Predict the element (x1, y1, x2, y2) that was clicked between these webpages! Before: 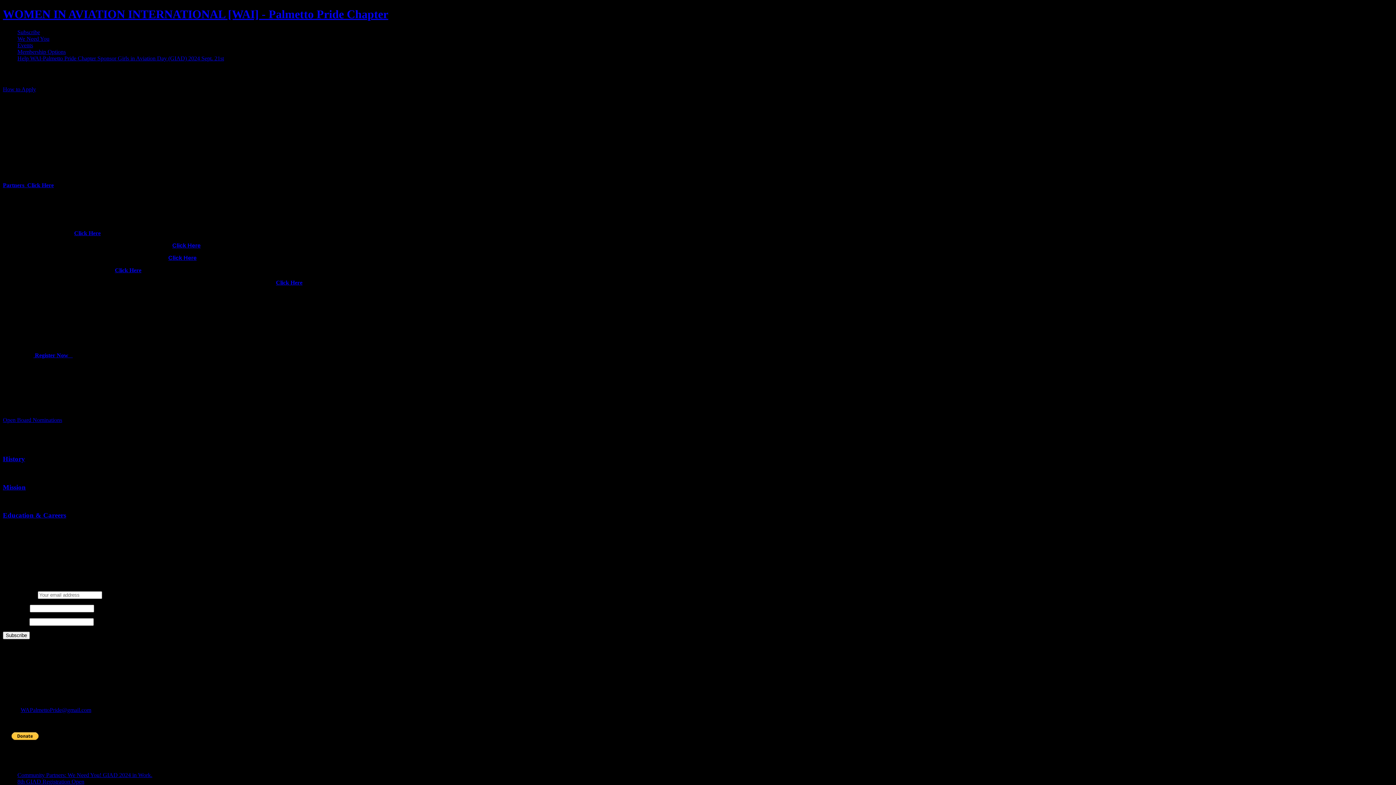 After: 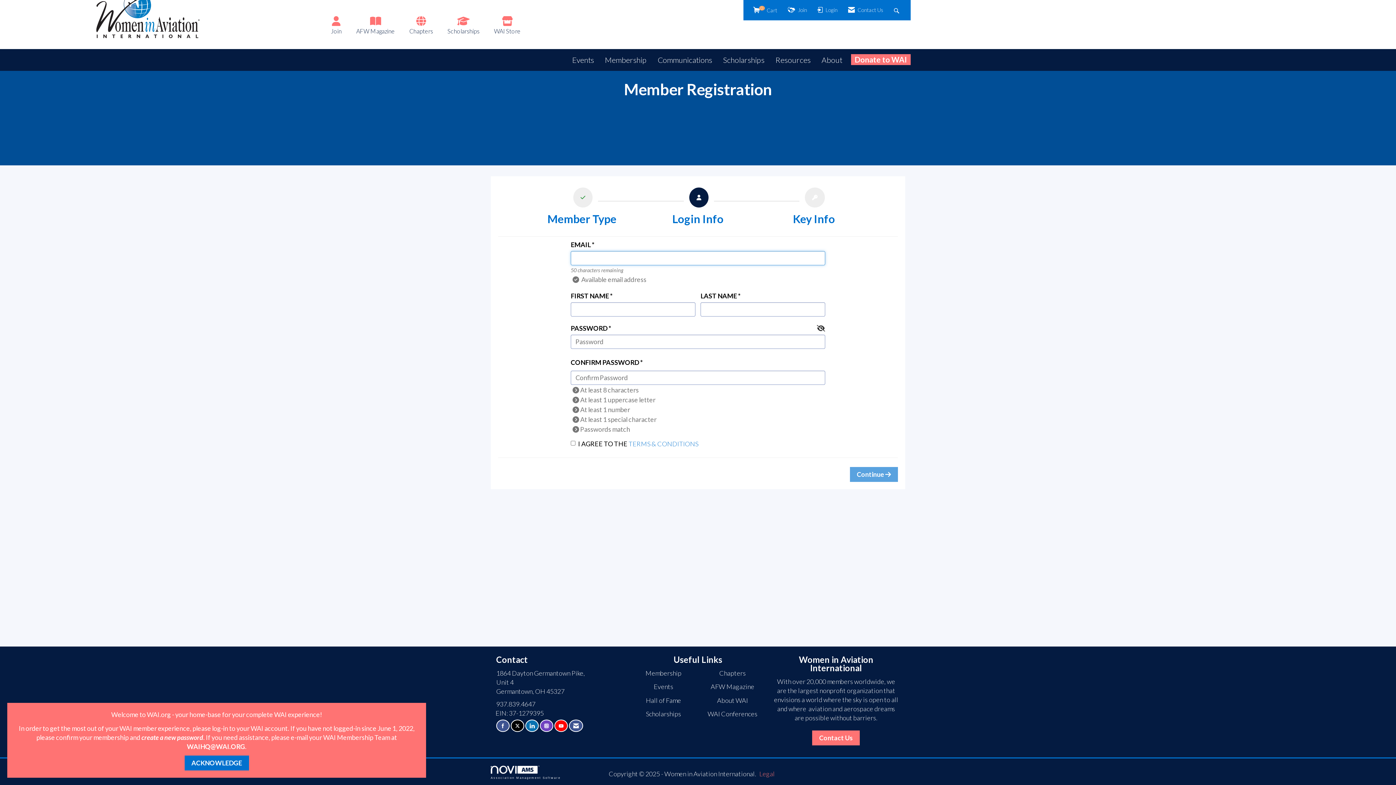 Action: label: Click Here bbox: (114, 267, 141, 273)